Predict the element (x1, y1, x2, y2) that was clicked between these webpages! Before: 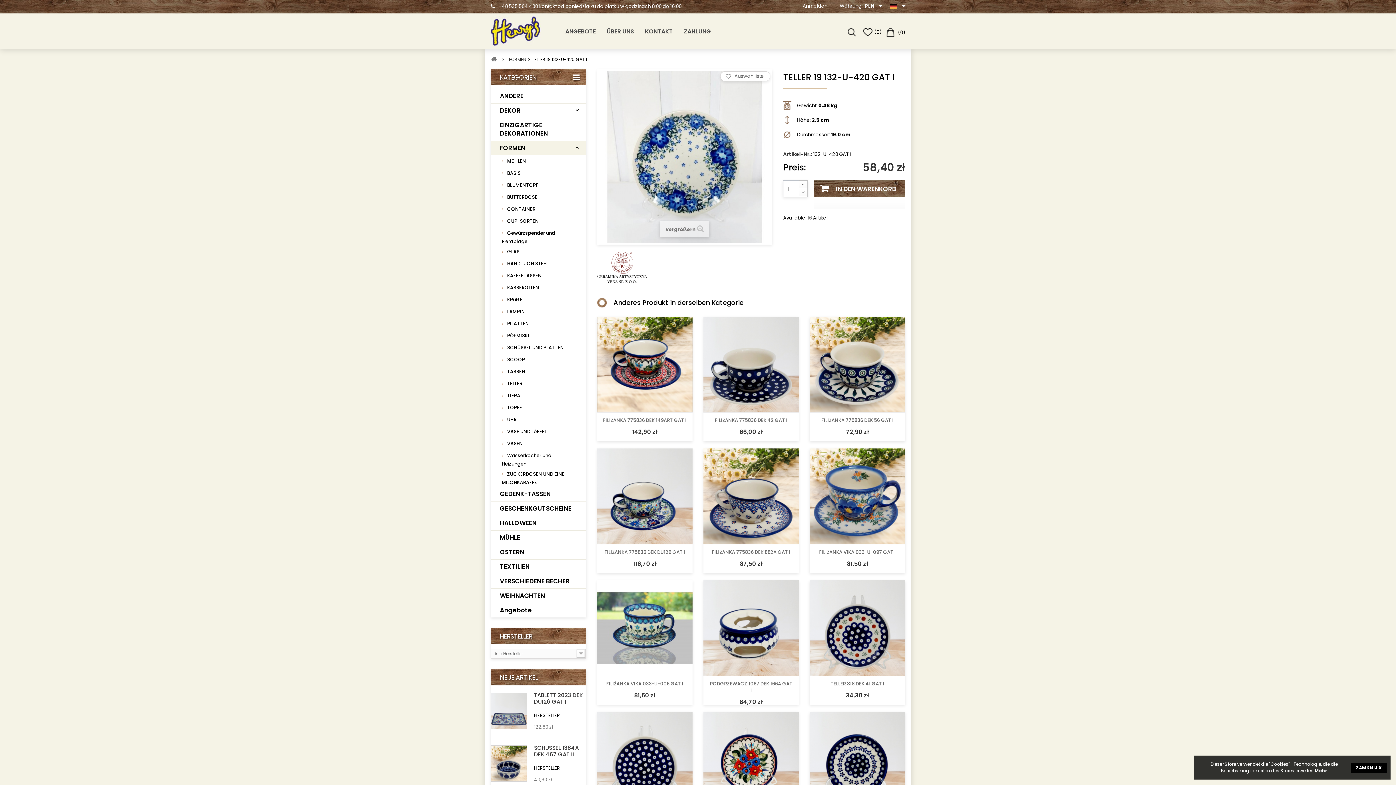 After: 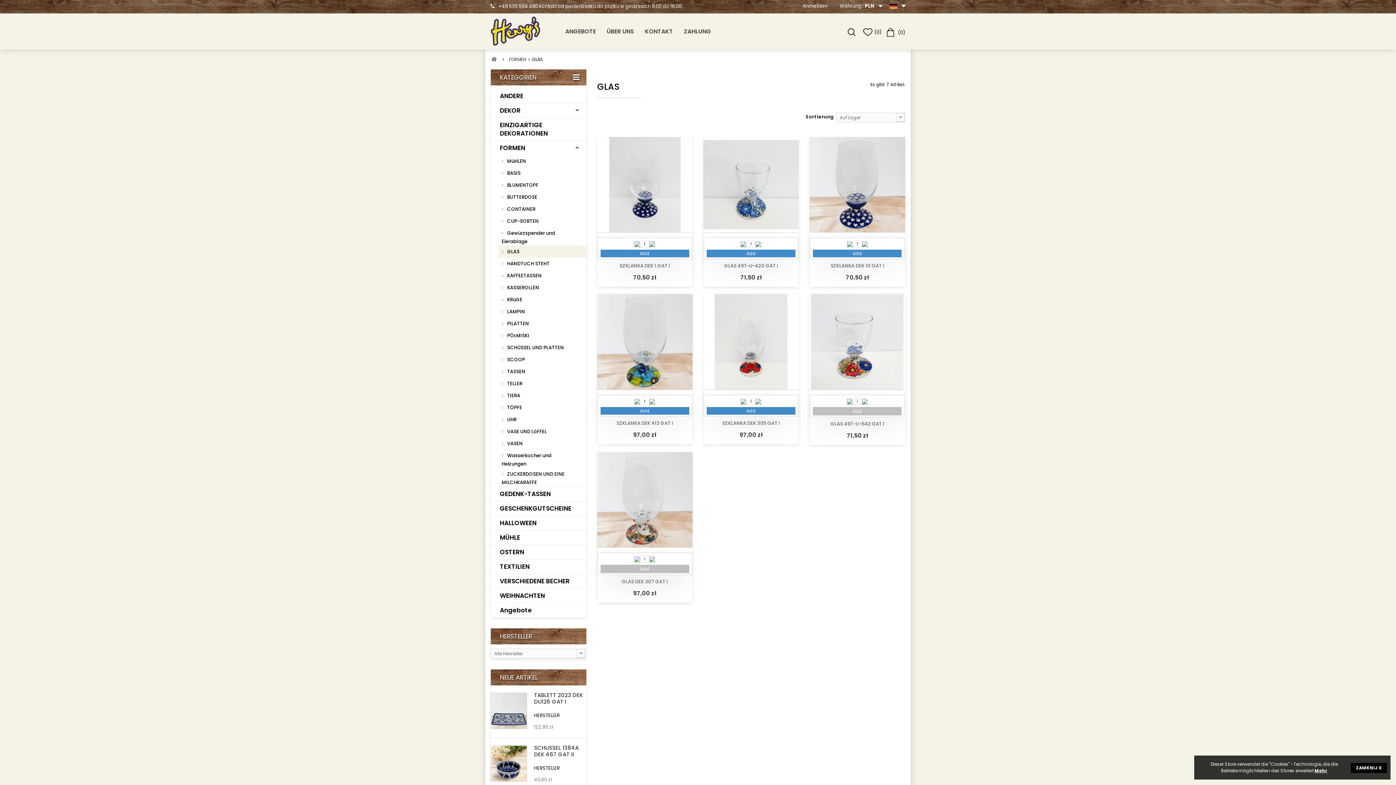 Action: label:  GLAS bbox: (498, 245, 586, 257)